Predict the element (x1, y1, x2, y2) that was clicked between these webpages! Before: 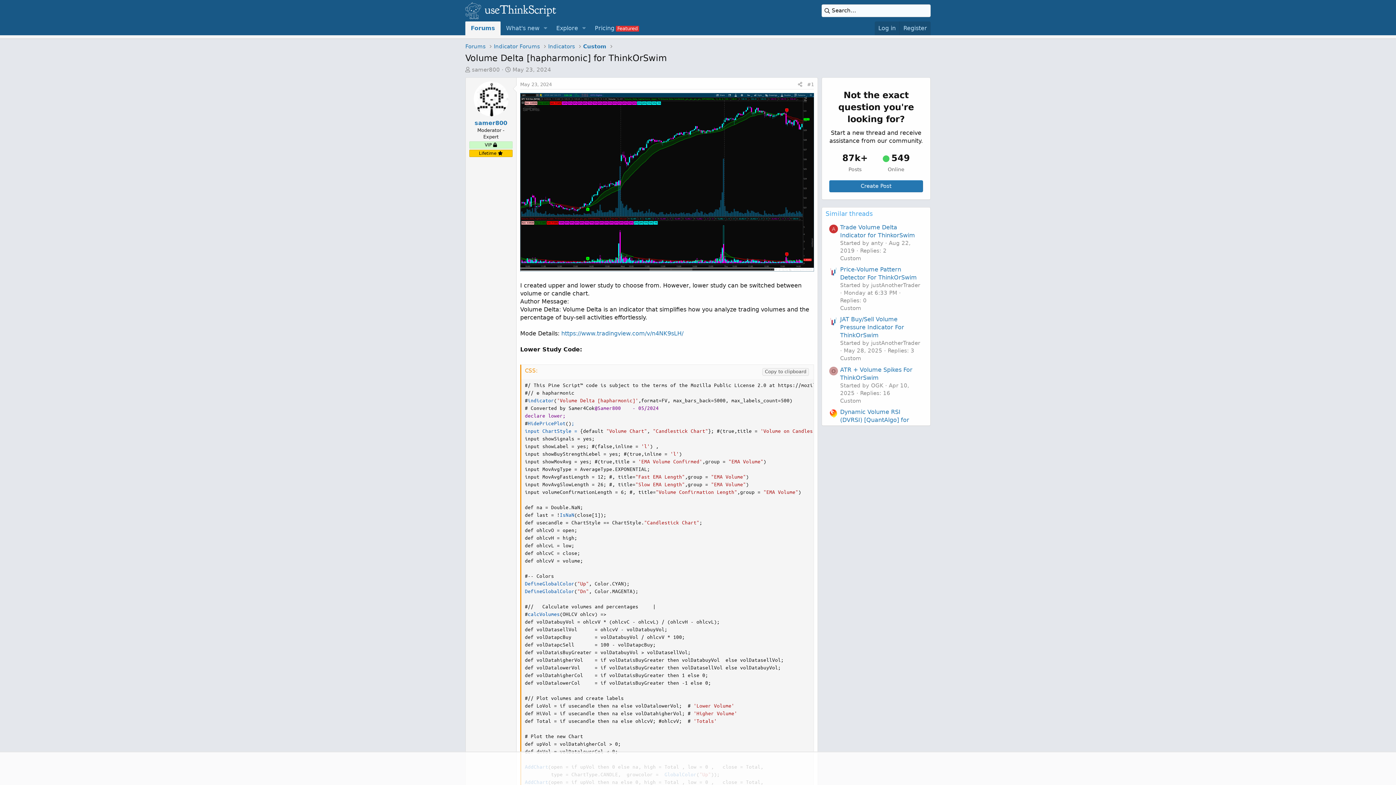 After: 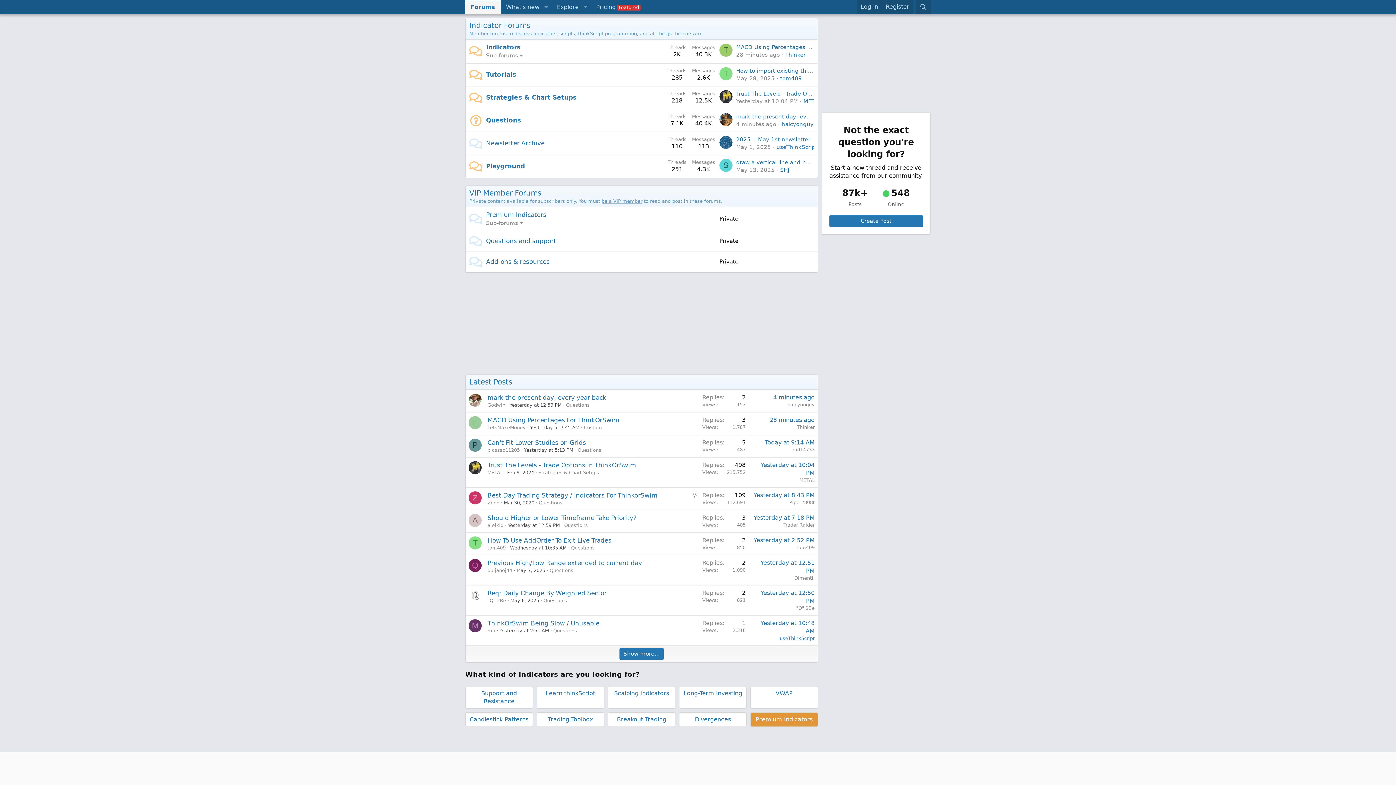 Action: bbox: (493, 42, 540, 50) label: Indicator Forums